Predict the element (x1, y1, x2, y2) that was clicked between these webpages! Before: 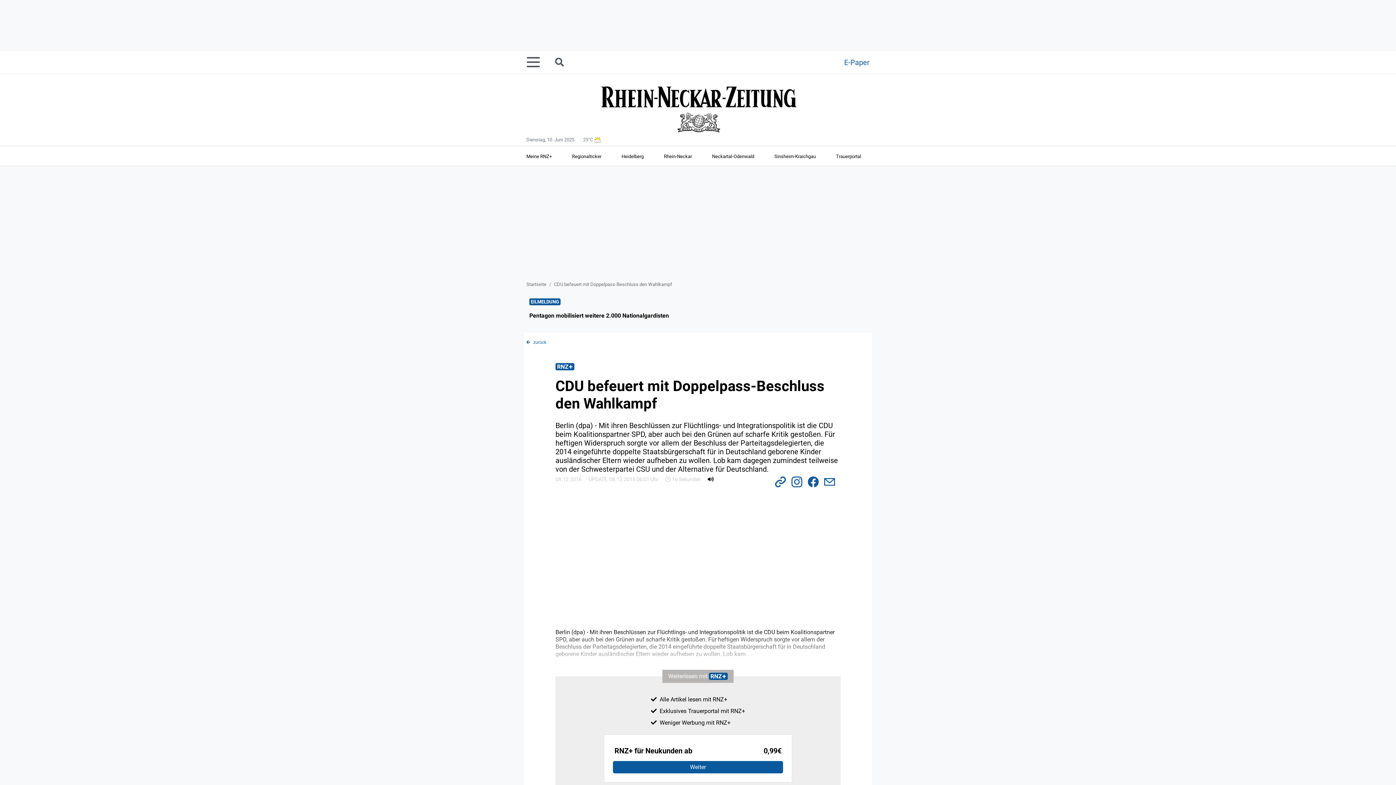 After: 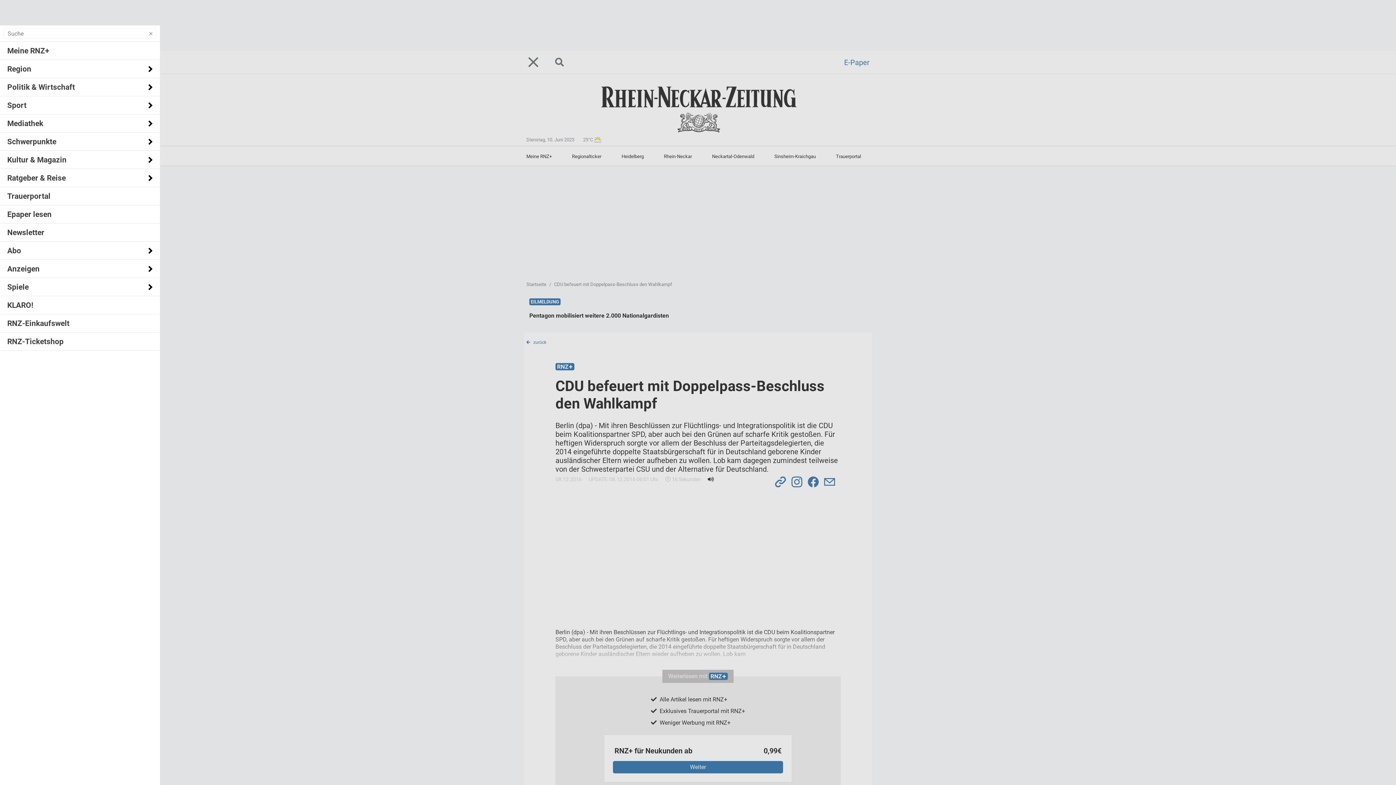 Action: bbox: (526, 51, 548, 73)